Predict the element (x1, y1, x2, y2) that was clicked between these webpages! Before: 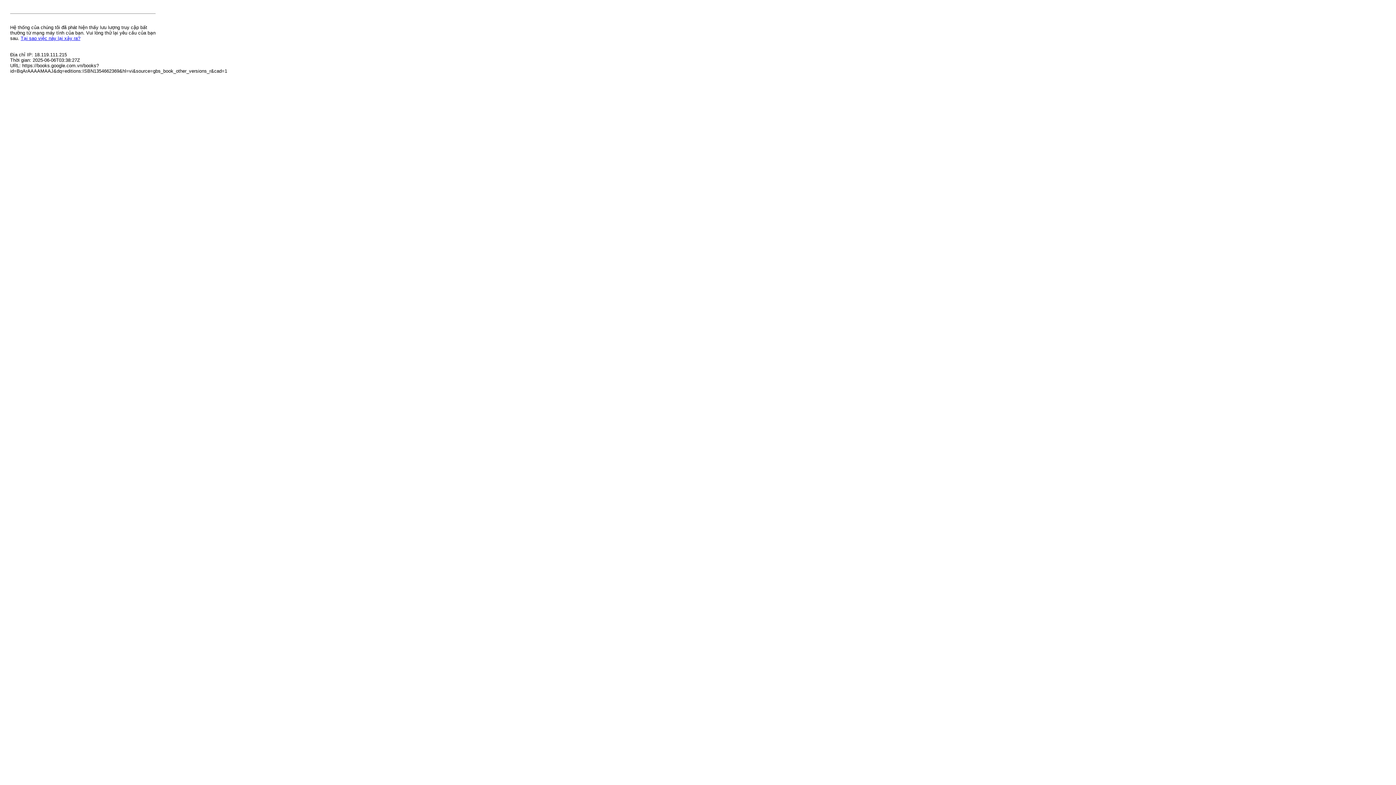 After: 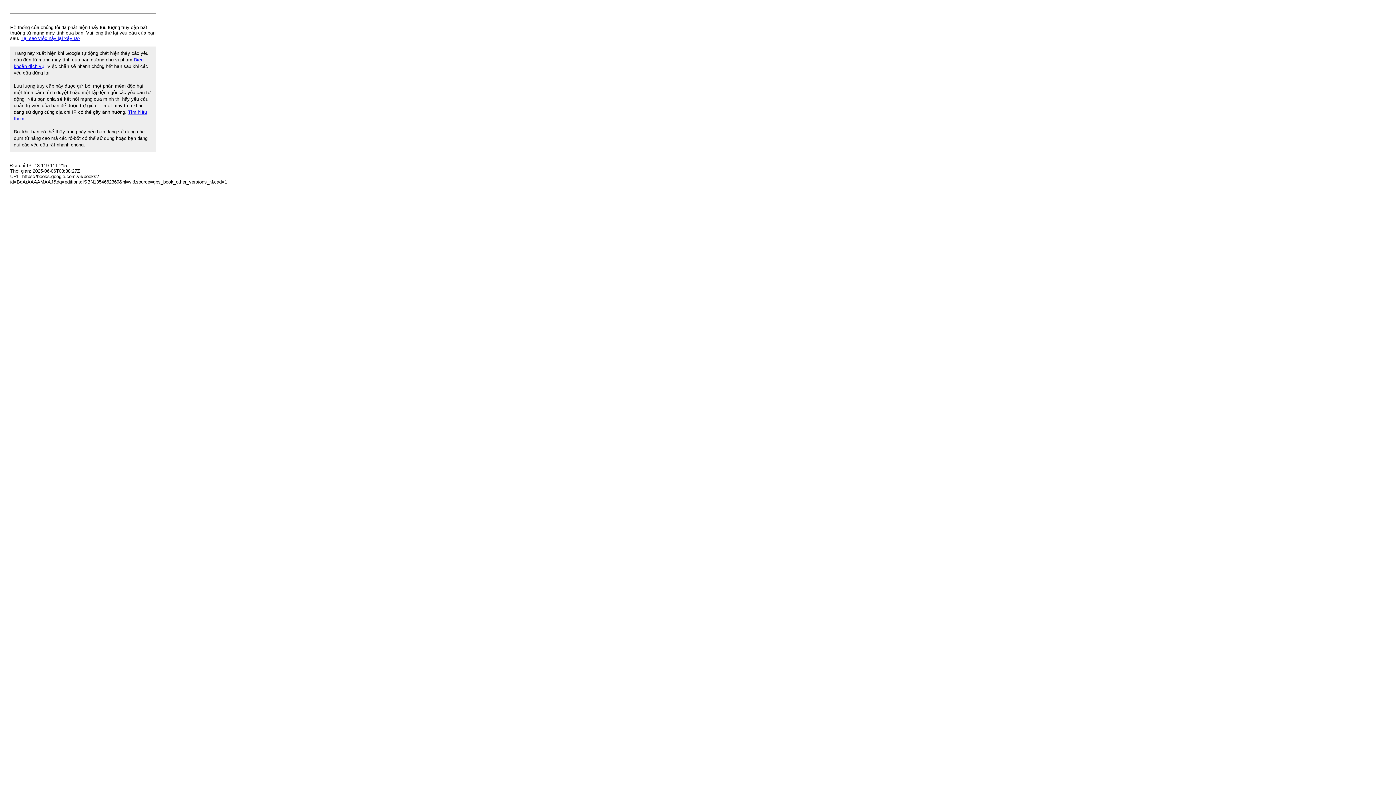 Action: bbox: (20, 35, 80, 41) label: Tại sao việc này lại xảy ra?